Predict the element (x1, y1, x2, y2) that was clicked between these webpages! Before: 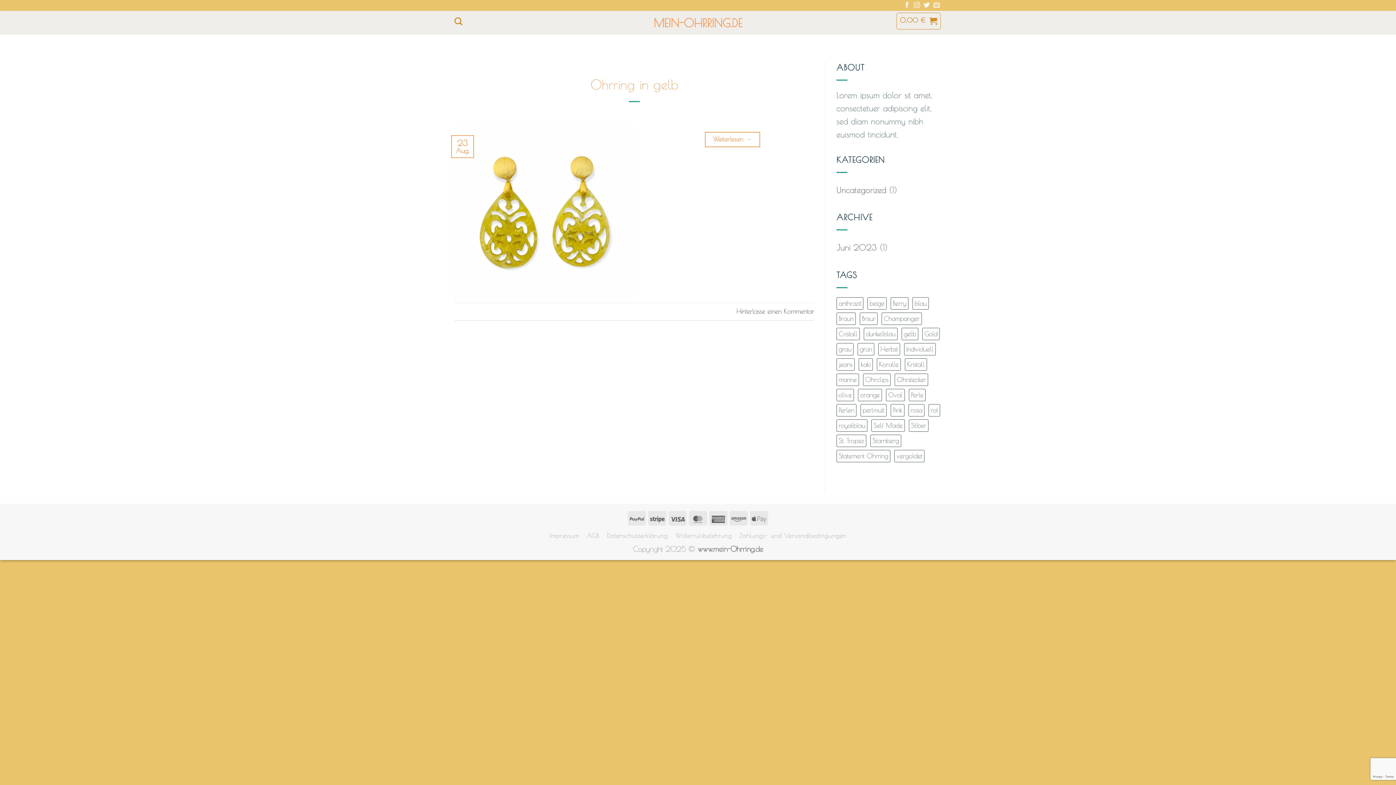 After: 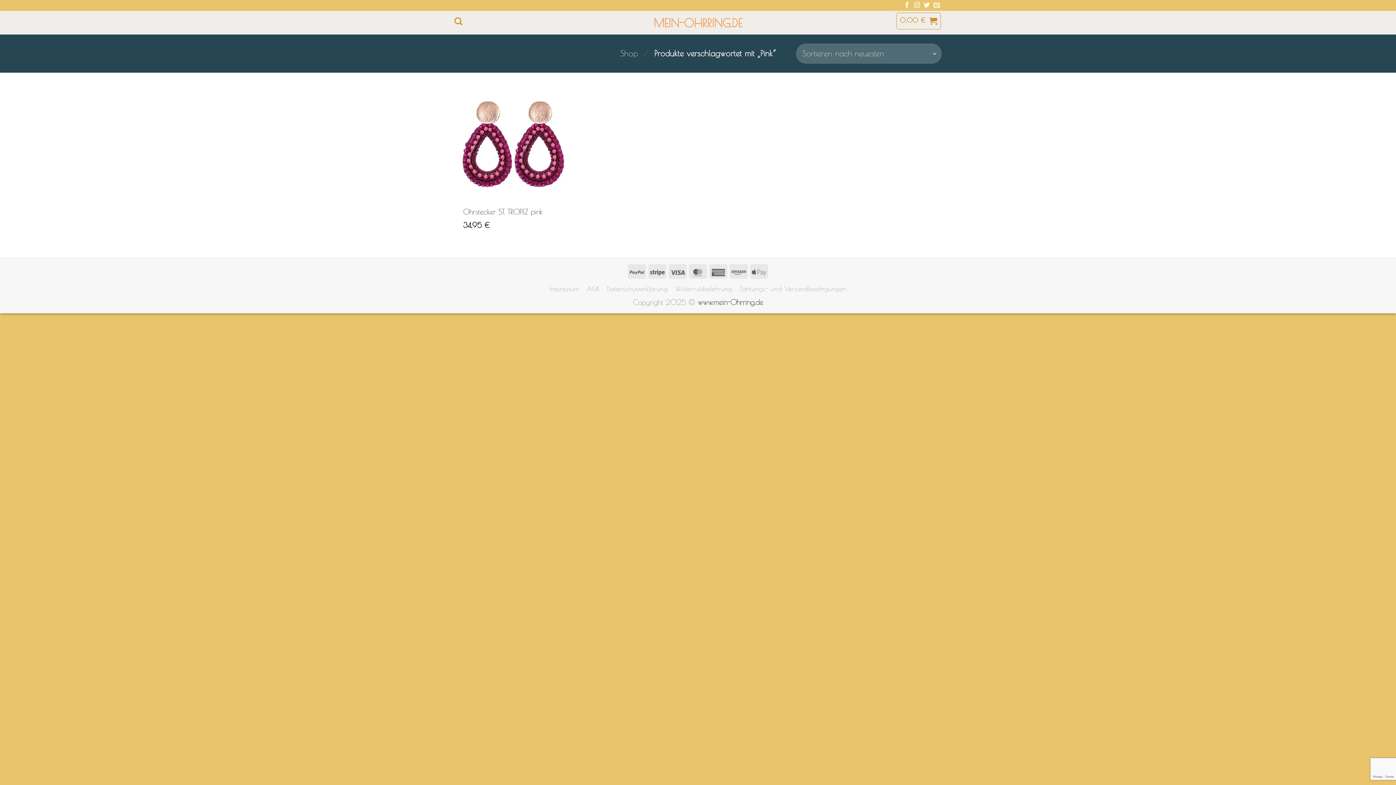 Action: bbox: (890, 404, 904, 416) label: Pink (1 Produkt)